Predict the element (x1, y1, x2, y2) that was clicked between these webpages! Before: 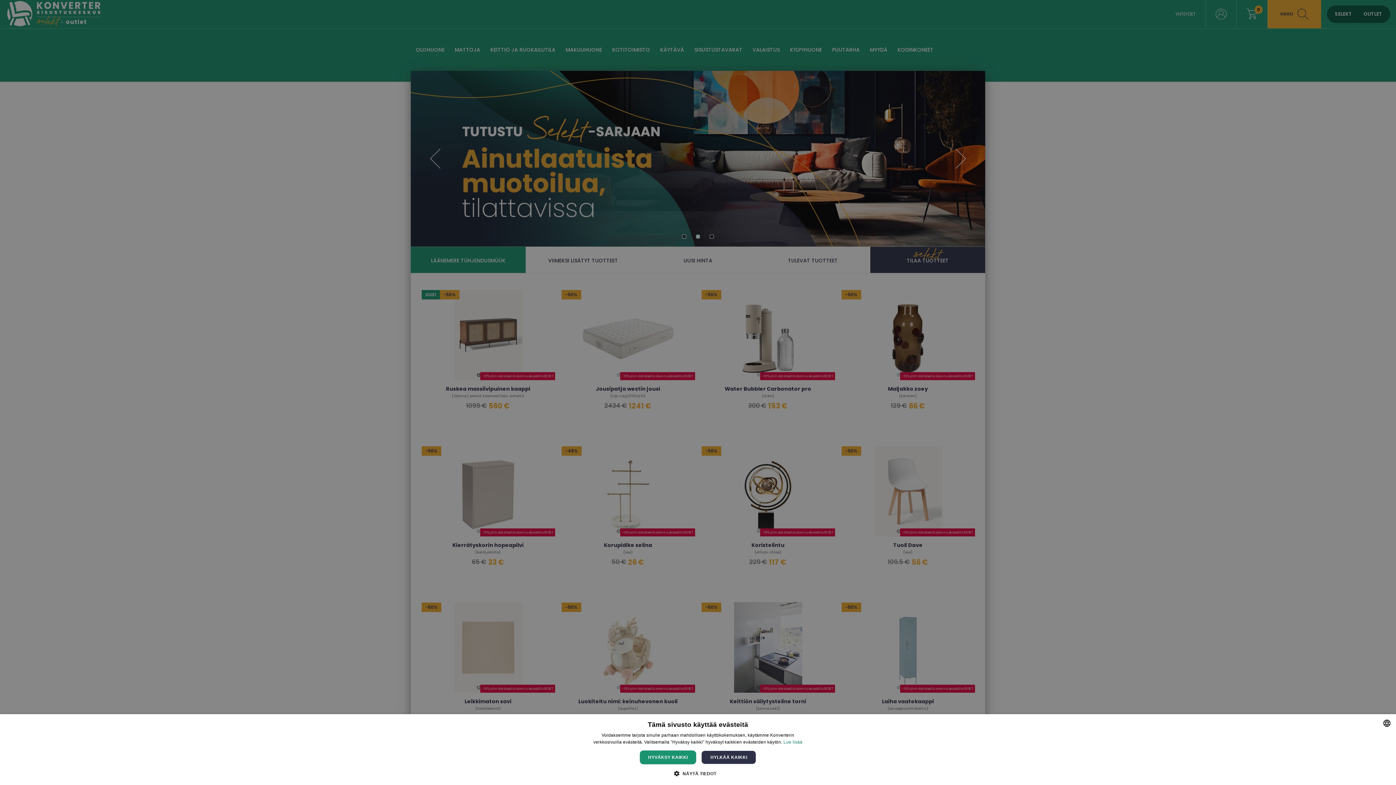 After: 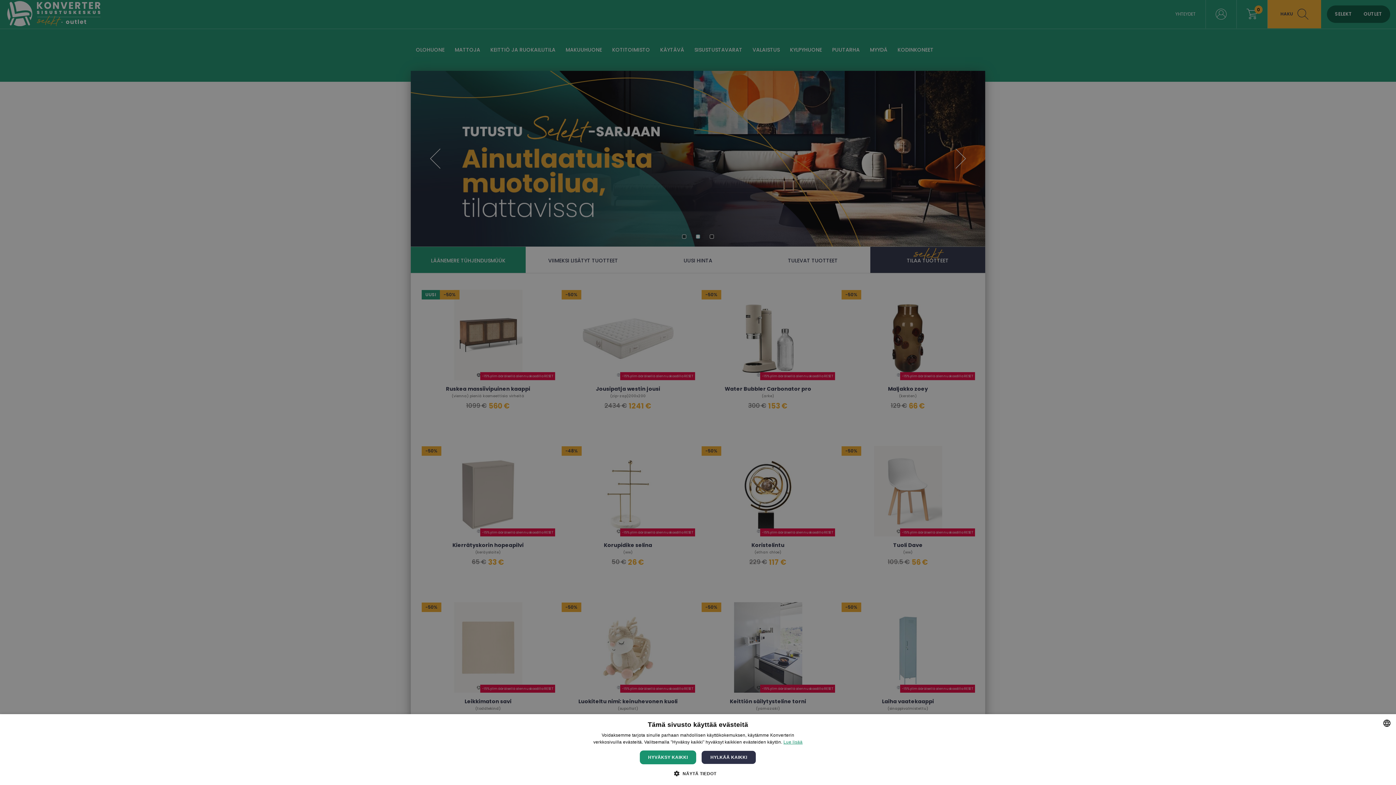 Action: label: Lue lisää, opens a new window bbox: (783, 740, 802, 745)